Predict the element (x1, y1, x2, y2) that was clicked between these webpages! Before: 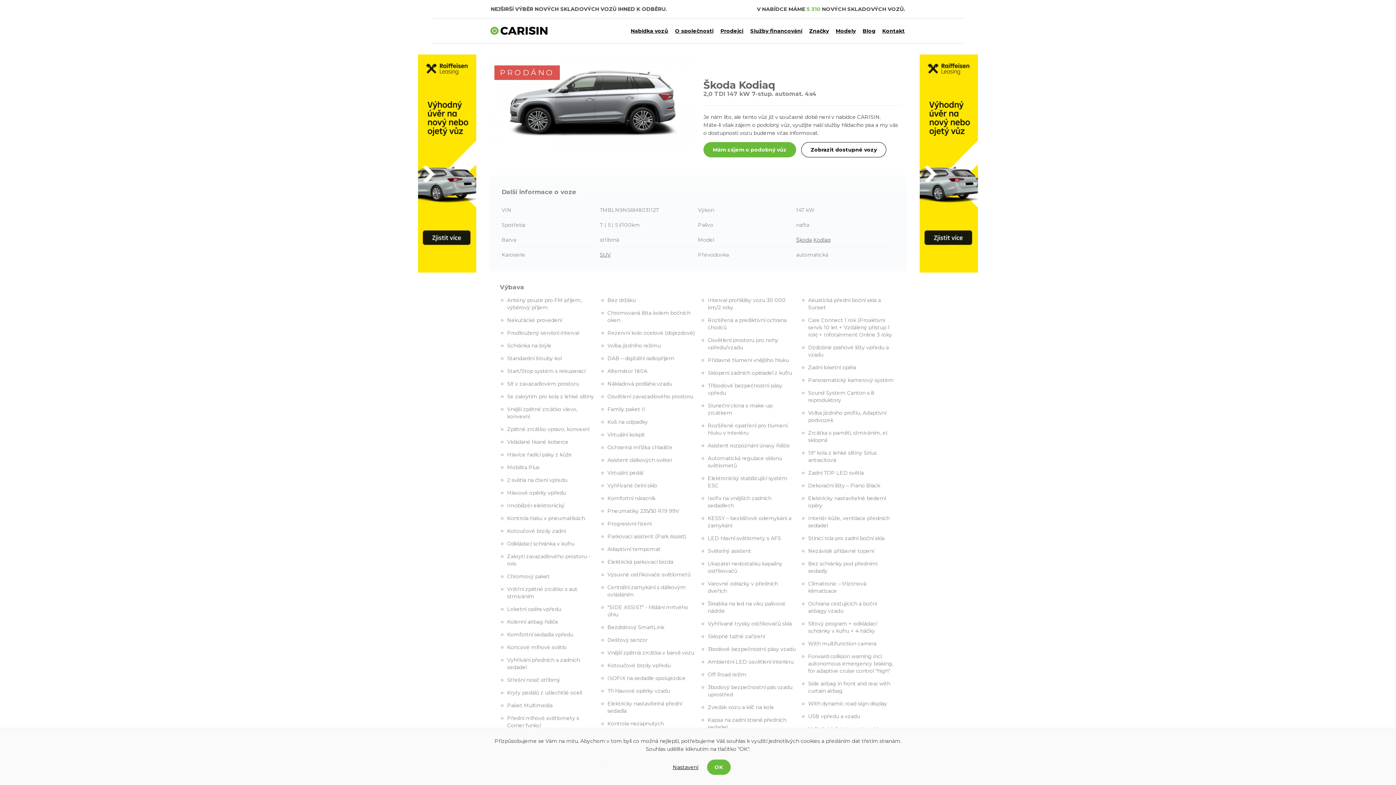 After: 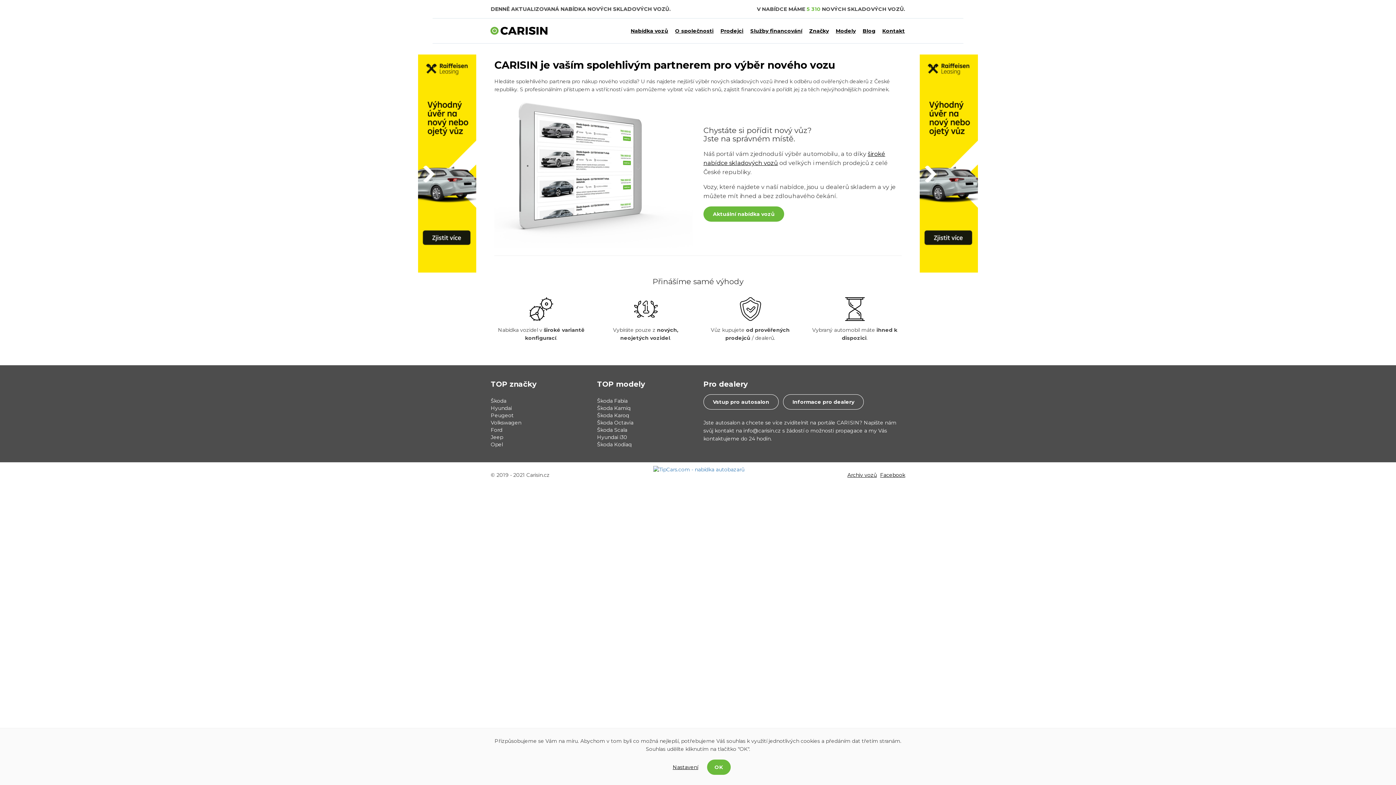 Action: label: O společnosti bbox: (669, 24, 713, 37)